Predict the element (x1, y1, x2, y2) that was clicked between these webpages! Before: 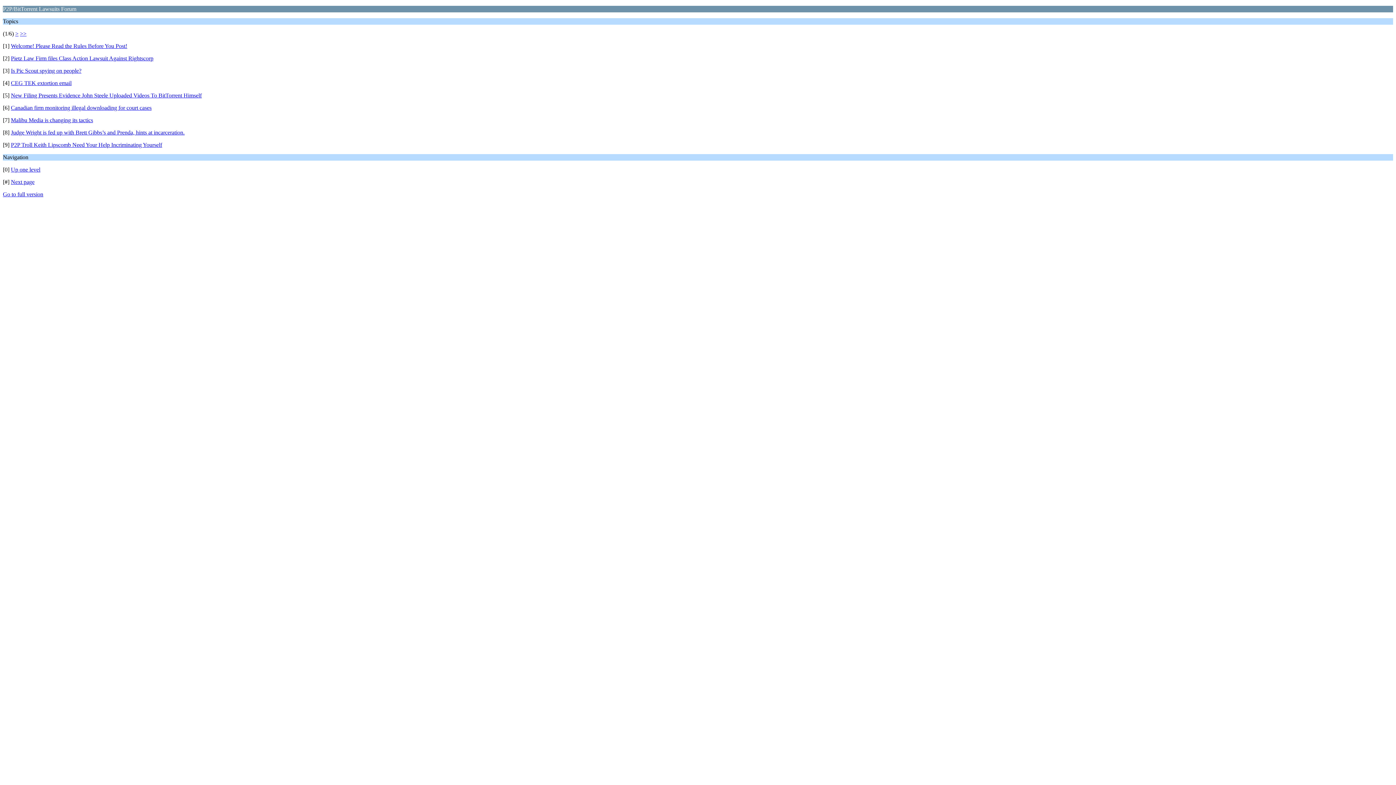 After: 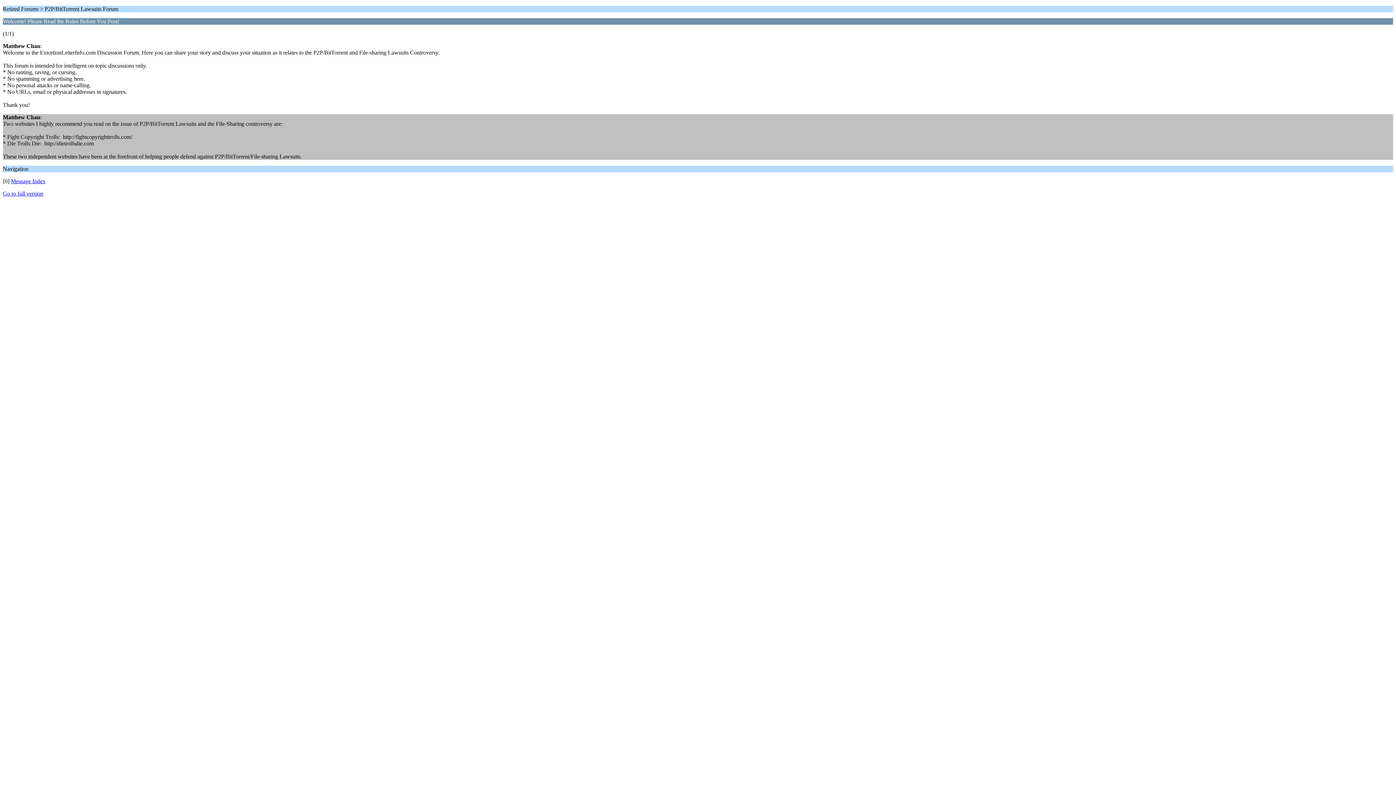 Action: bbox: (10, 42, 127, 49) label: Welcome! Please Read the Rules Before You Post!